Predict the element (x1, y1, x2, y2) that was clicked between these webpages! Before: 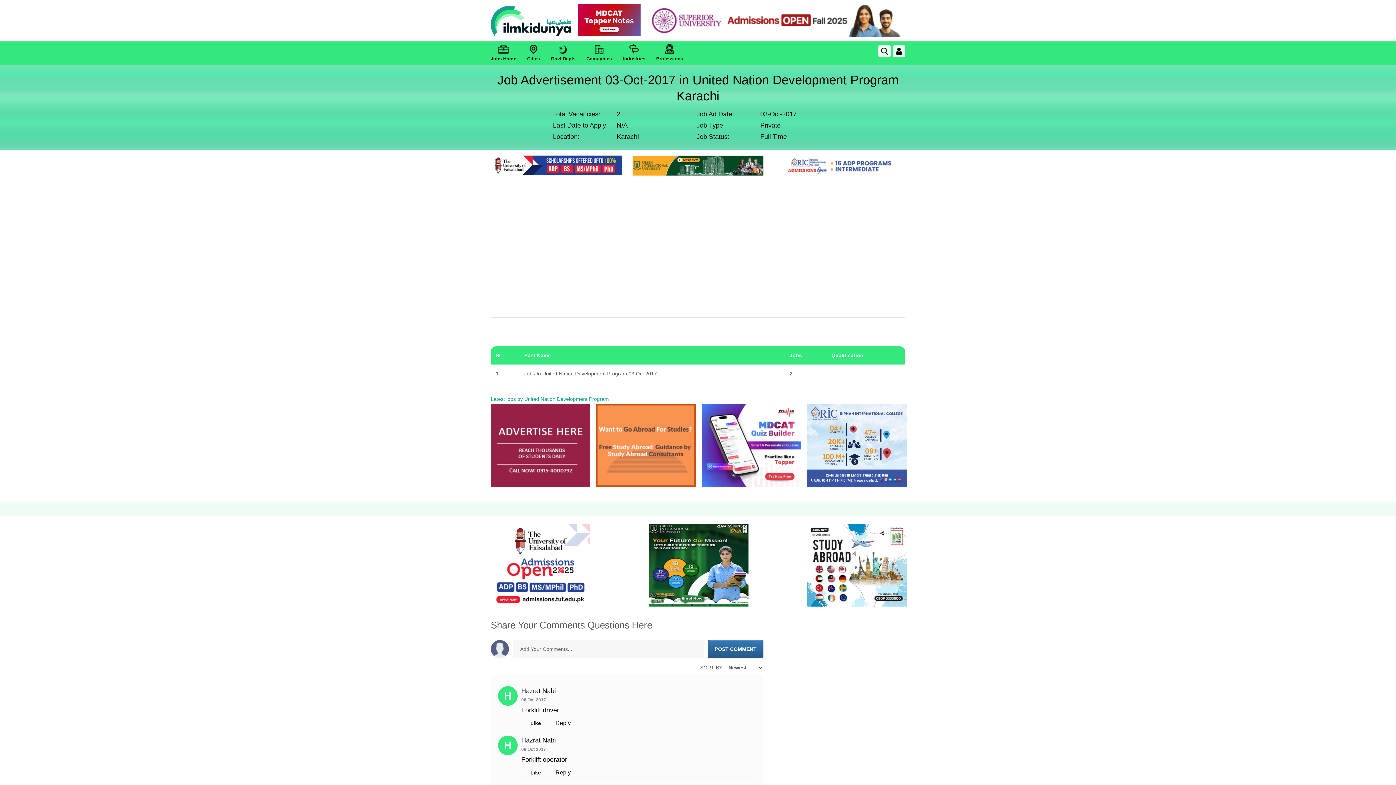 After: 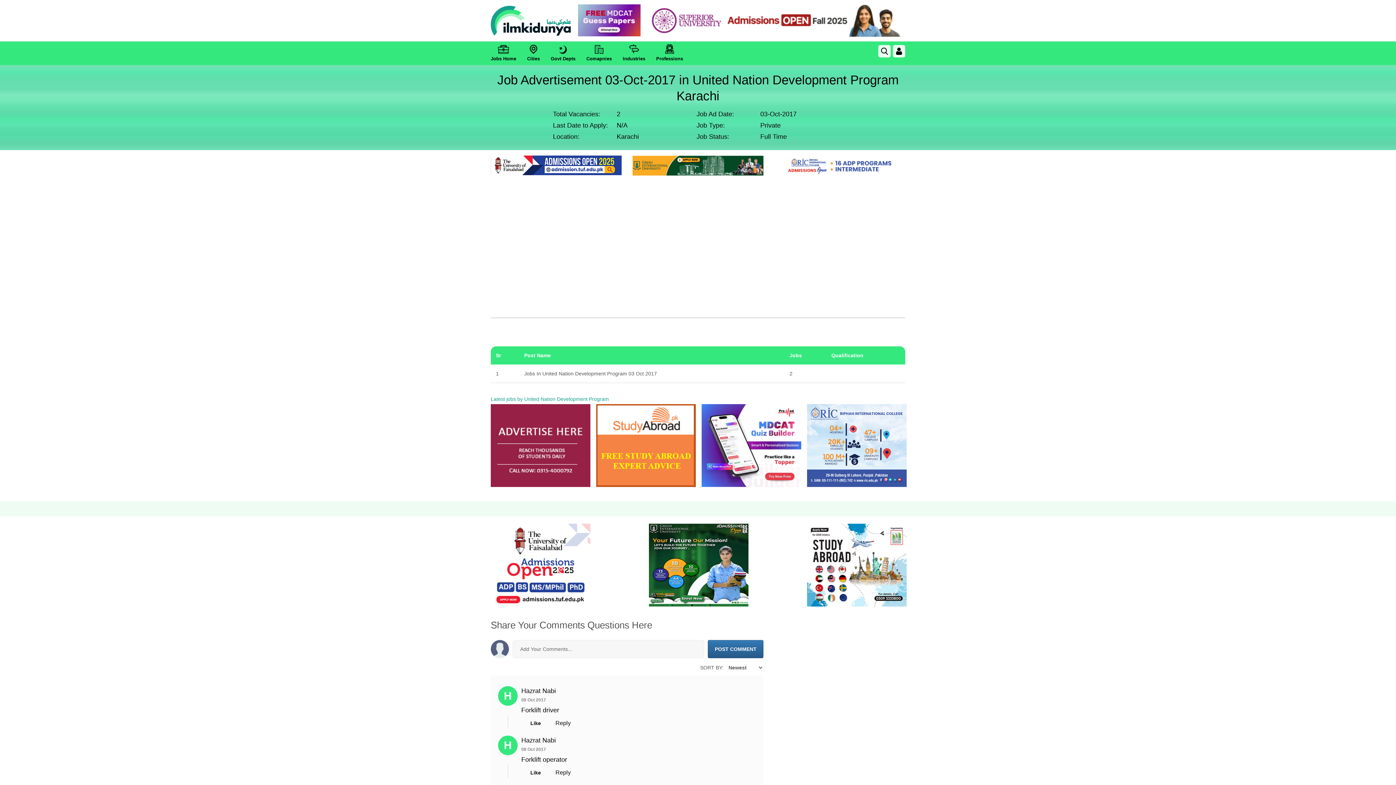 Action: bbox: (807, 404, 906, 487)